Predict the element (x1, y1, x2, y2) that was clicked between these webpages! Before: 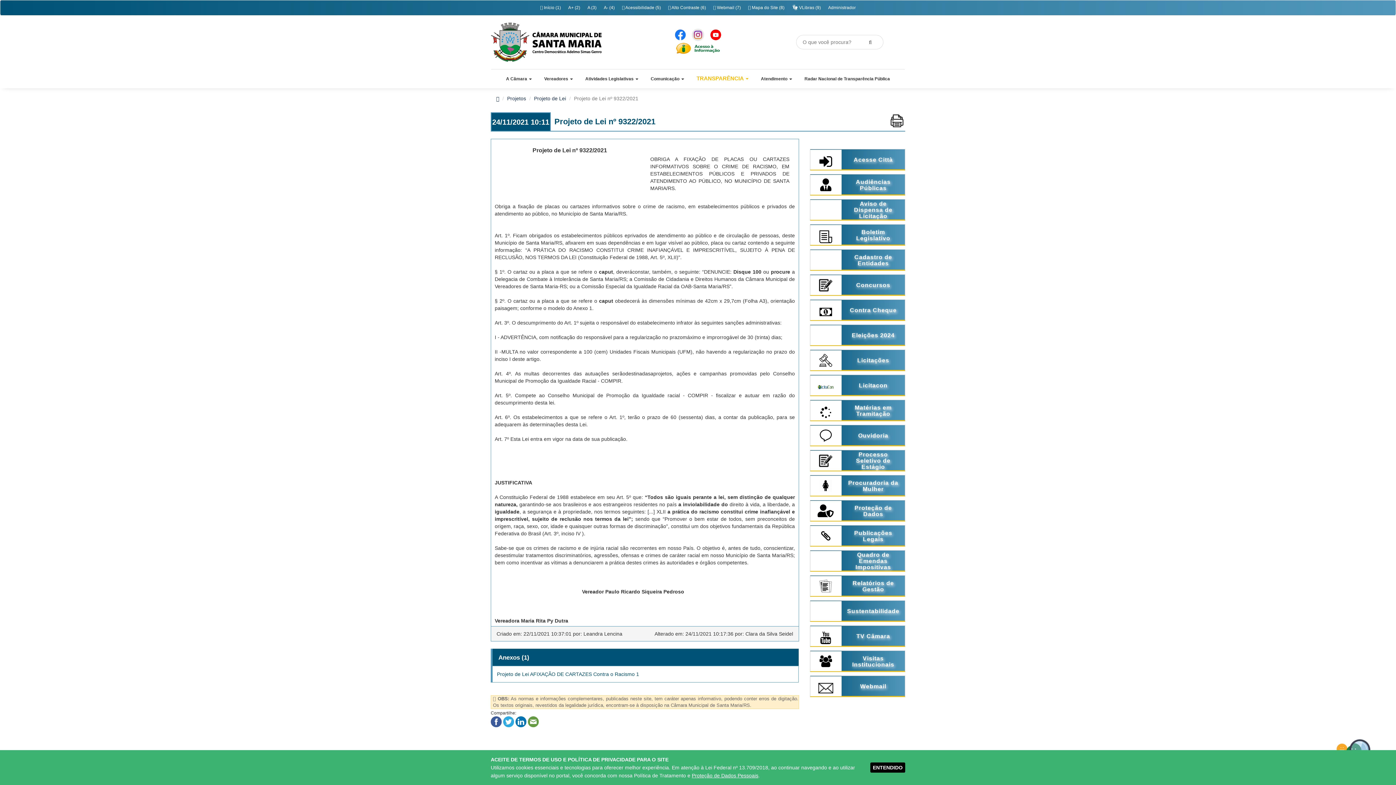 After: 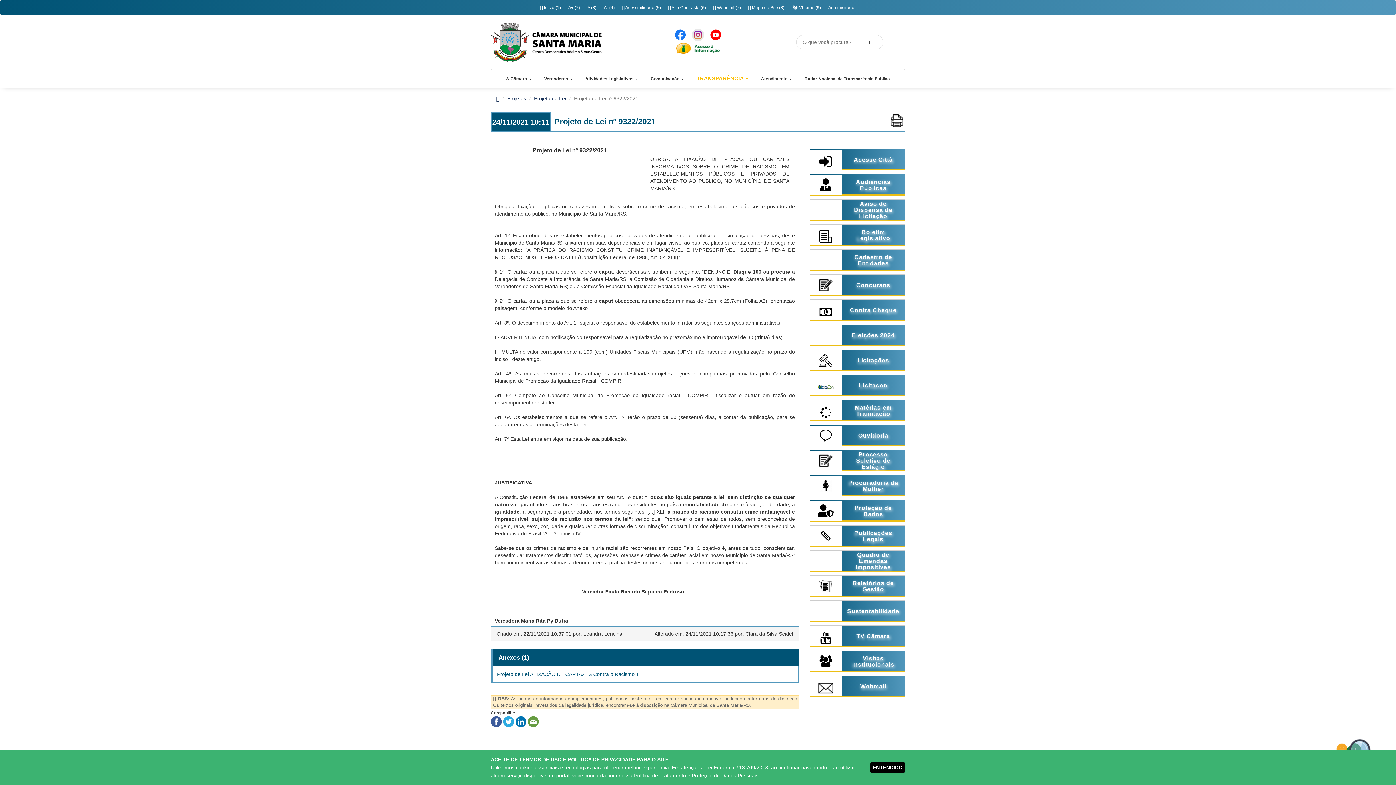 Action: bbox: (689, 29, 706, 35)